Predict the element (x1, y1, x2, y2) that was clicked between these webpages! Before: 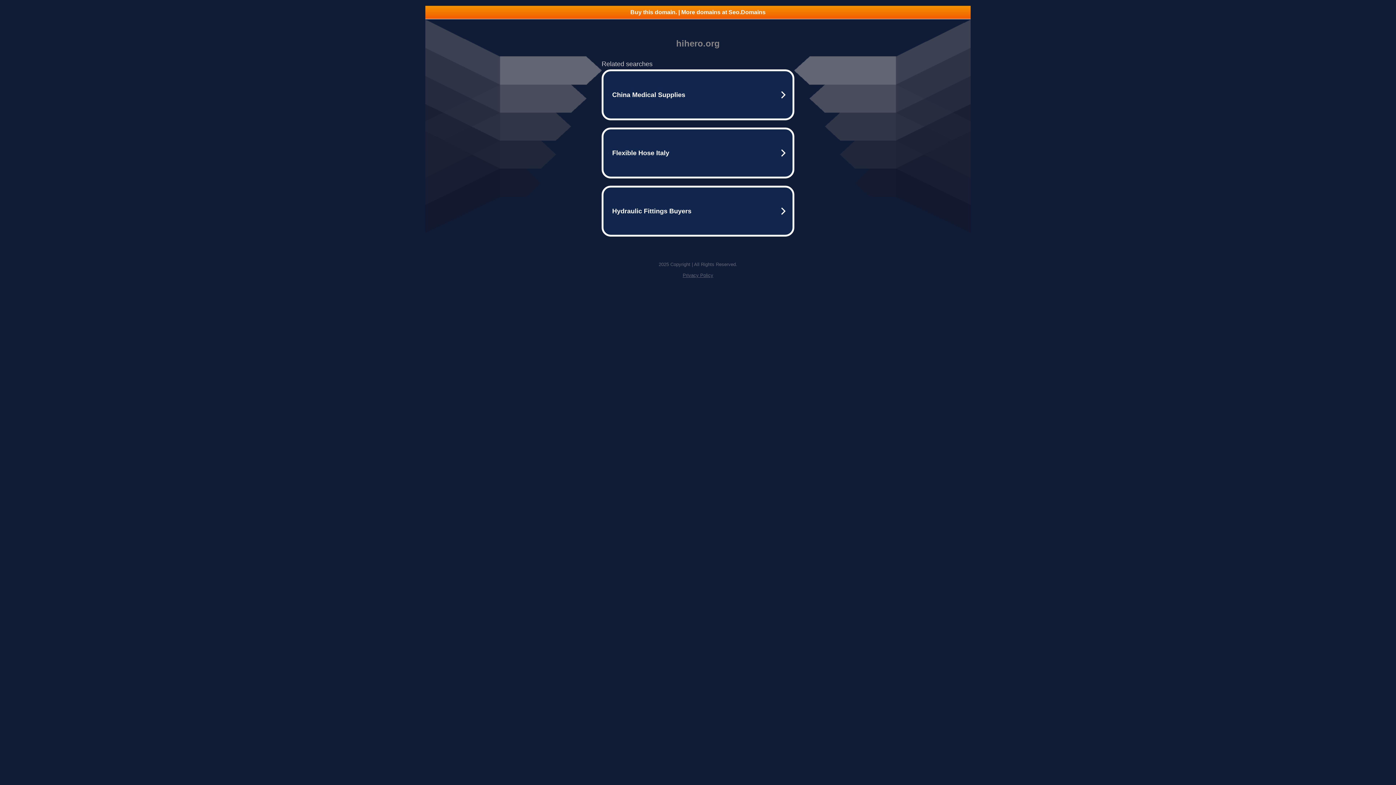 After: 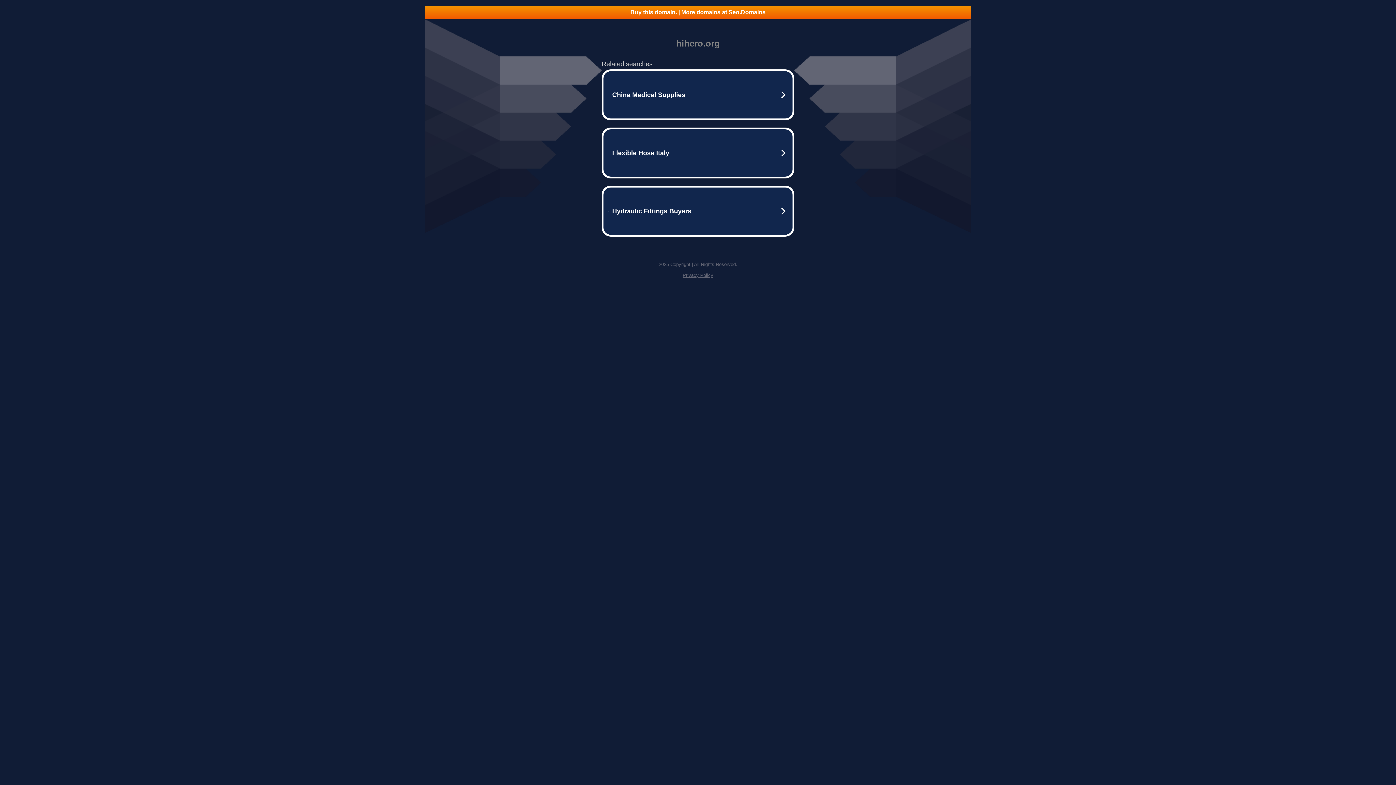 Action: label: Privacy Policy bbox: (682, 272, 713, 278)